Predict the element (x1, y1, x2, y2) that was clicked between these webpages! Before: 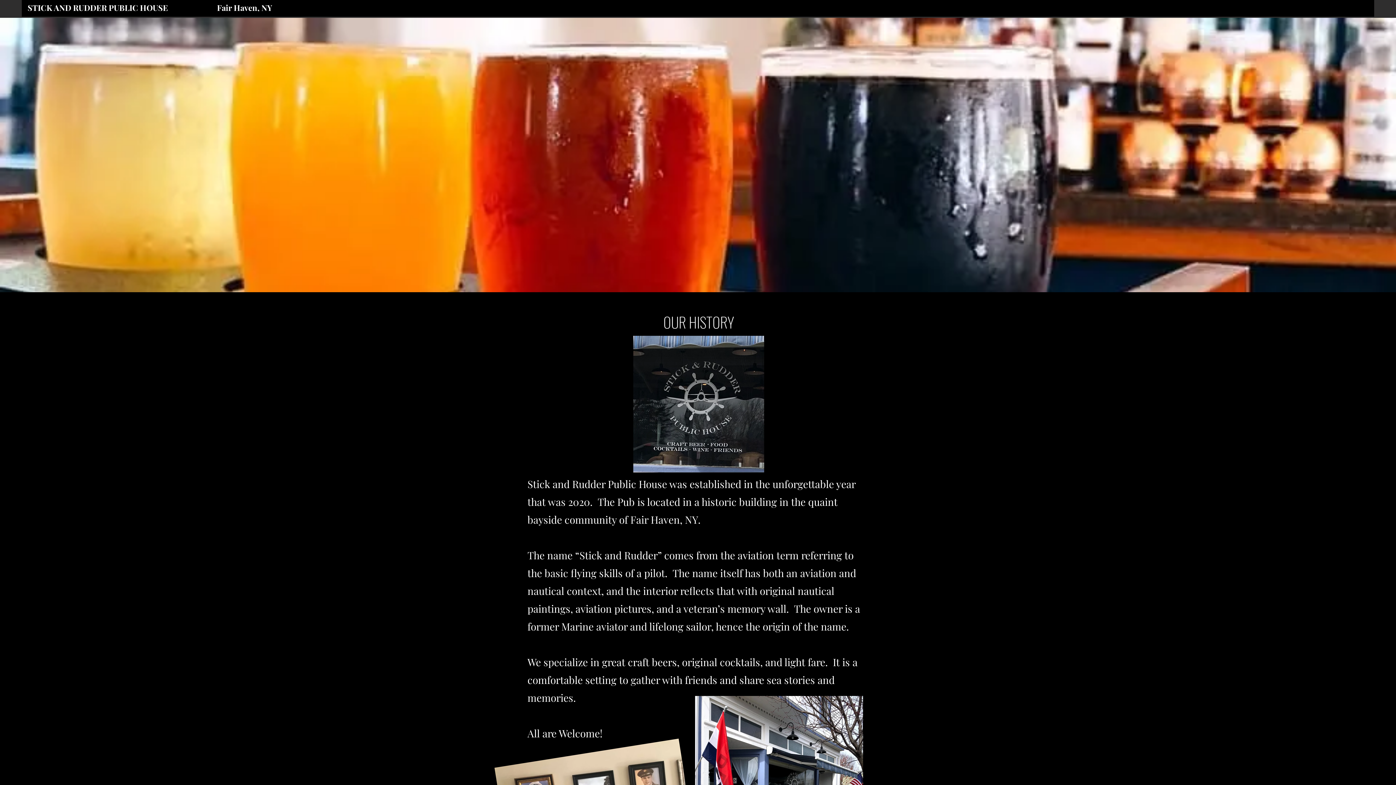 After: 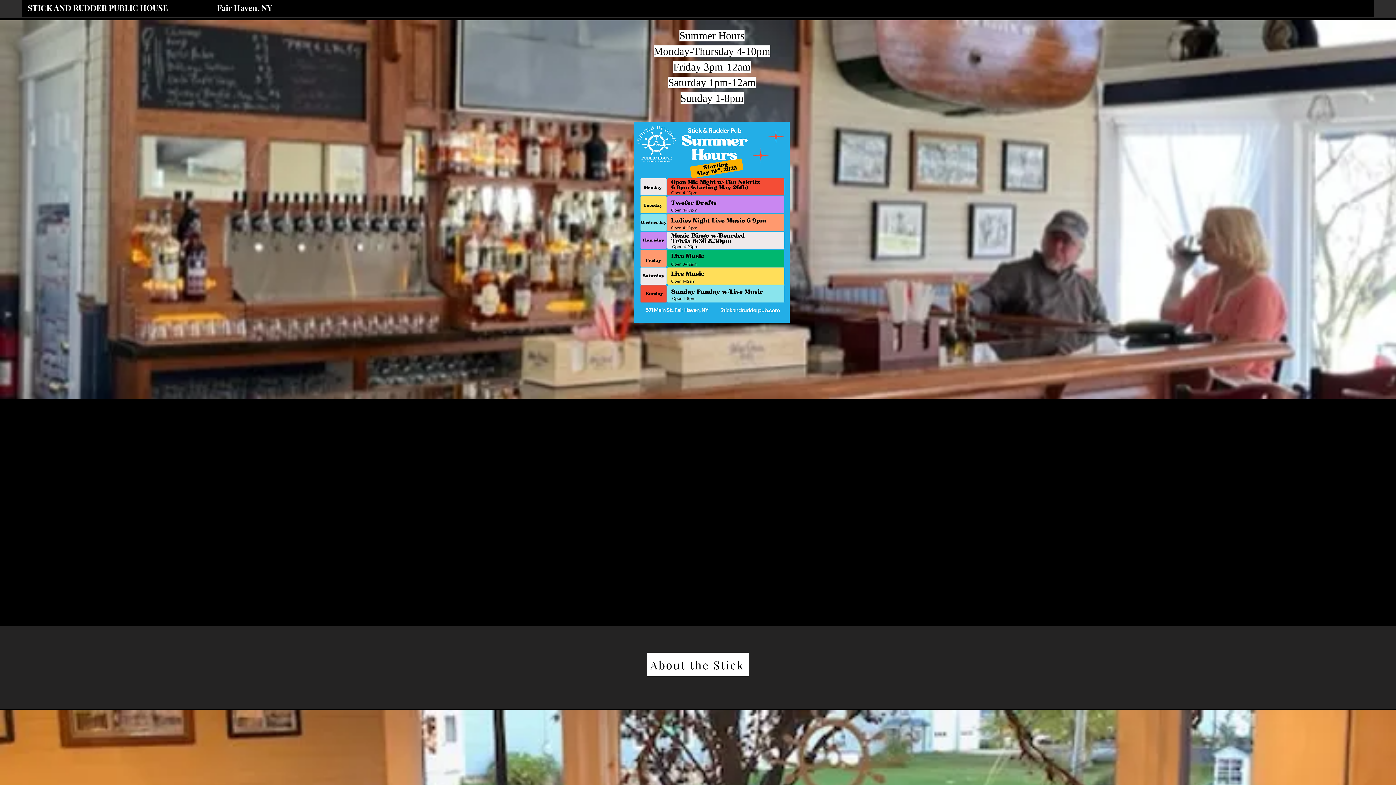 Action: bbox: (27, 2, 272, 13) label: STICK AND RUDDER PUBLIC HOUSE                           Fair Haven, NY